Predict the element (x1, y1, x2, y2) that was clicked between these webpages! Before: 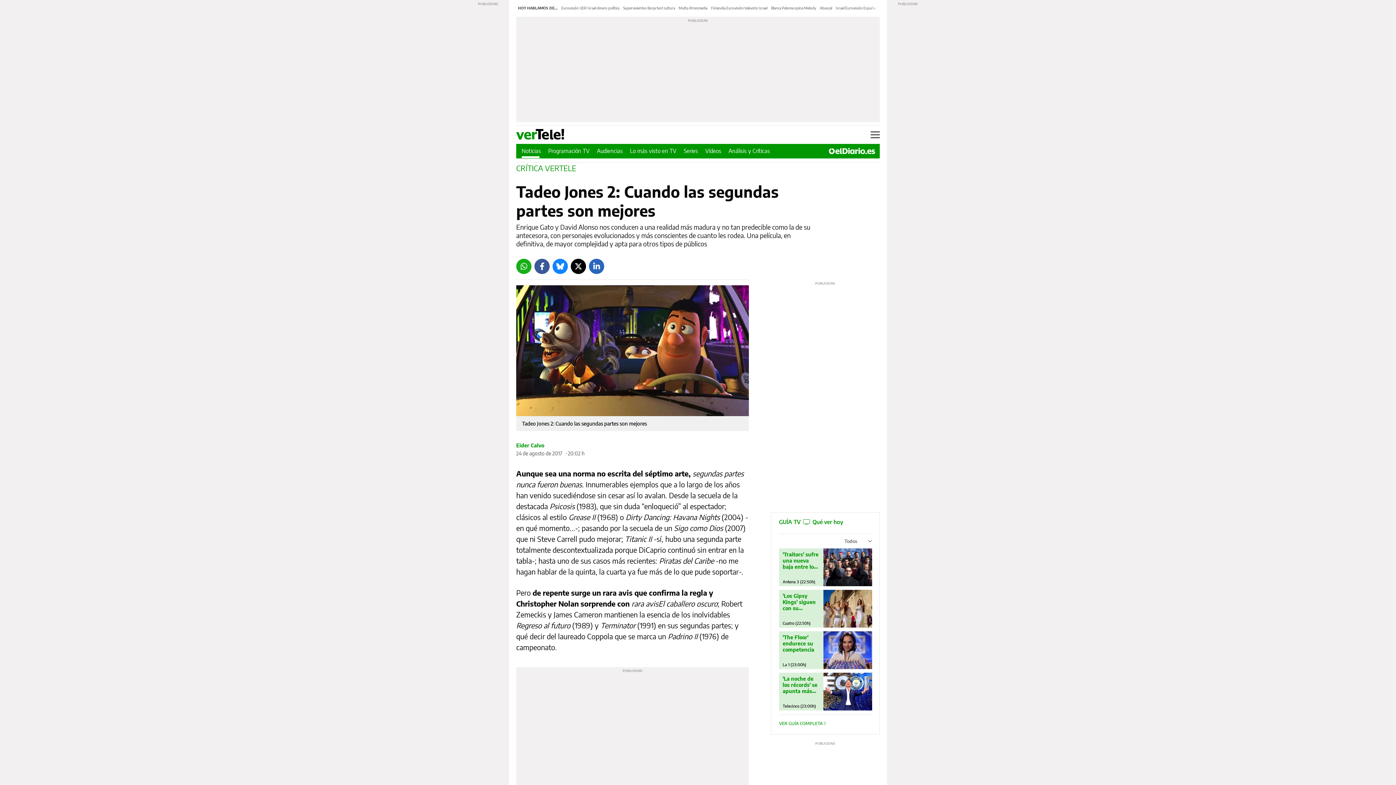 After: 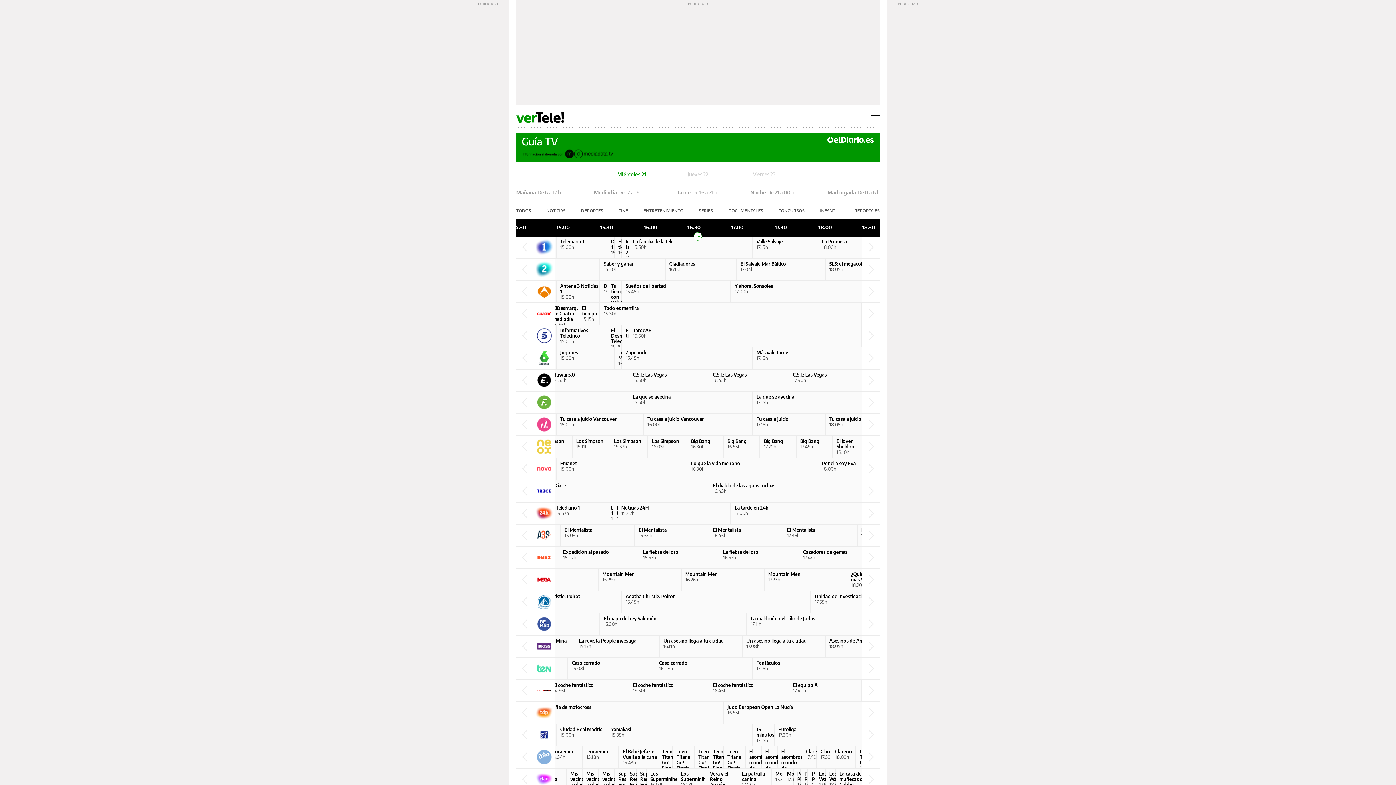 Action: bbox: (823, 590, 872, 627)